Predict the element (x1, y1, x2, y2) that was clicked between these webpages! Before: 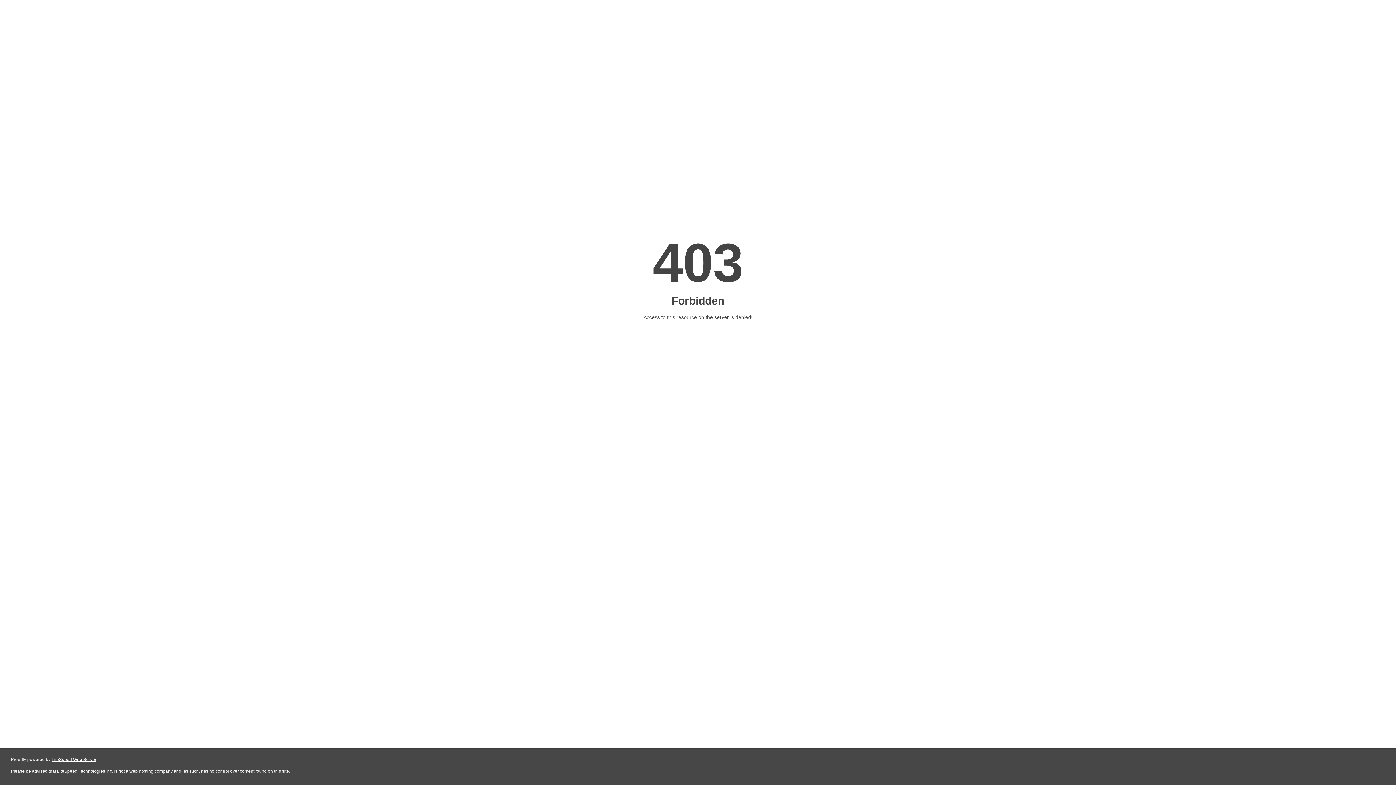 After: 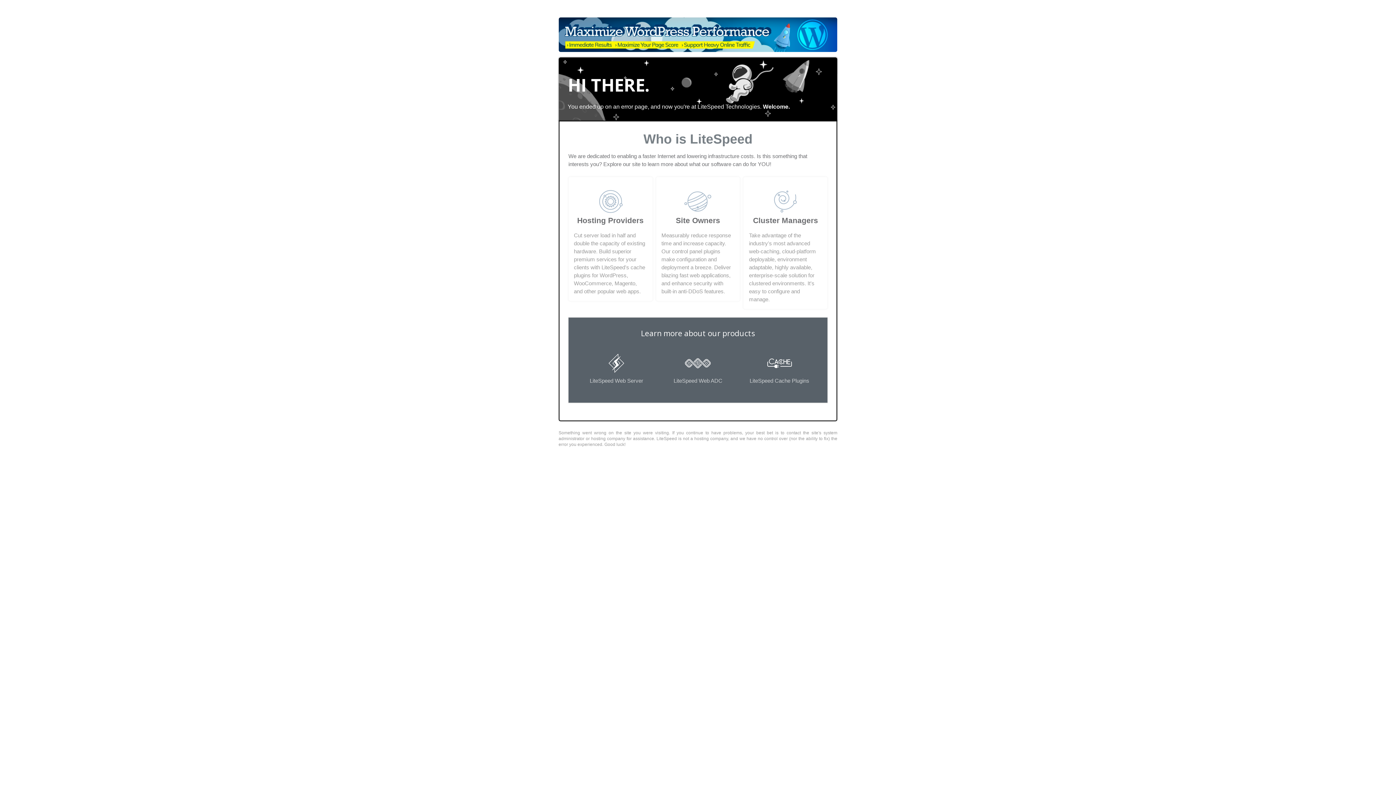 Action: label: LiteSpeed Web Server bbox: (51, 757, 96, 762)